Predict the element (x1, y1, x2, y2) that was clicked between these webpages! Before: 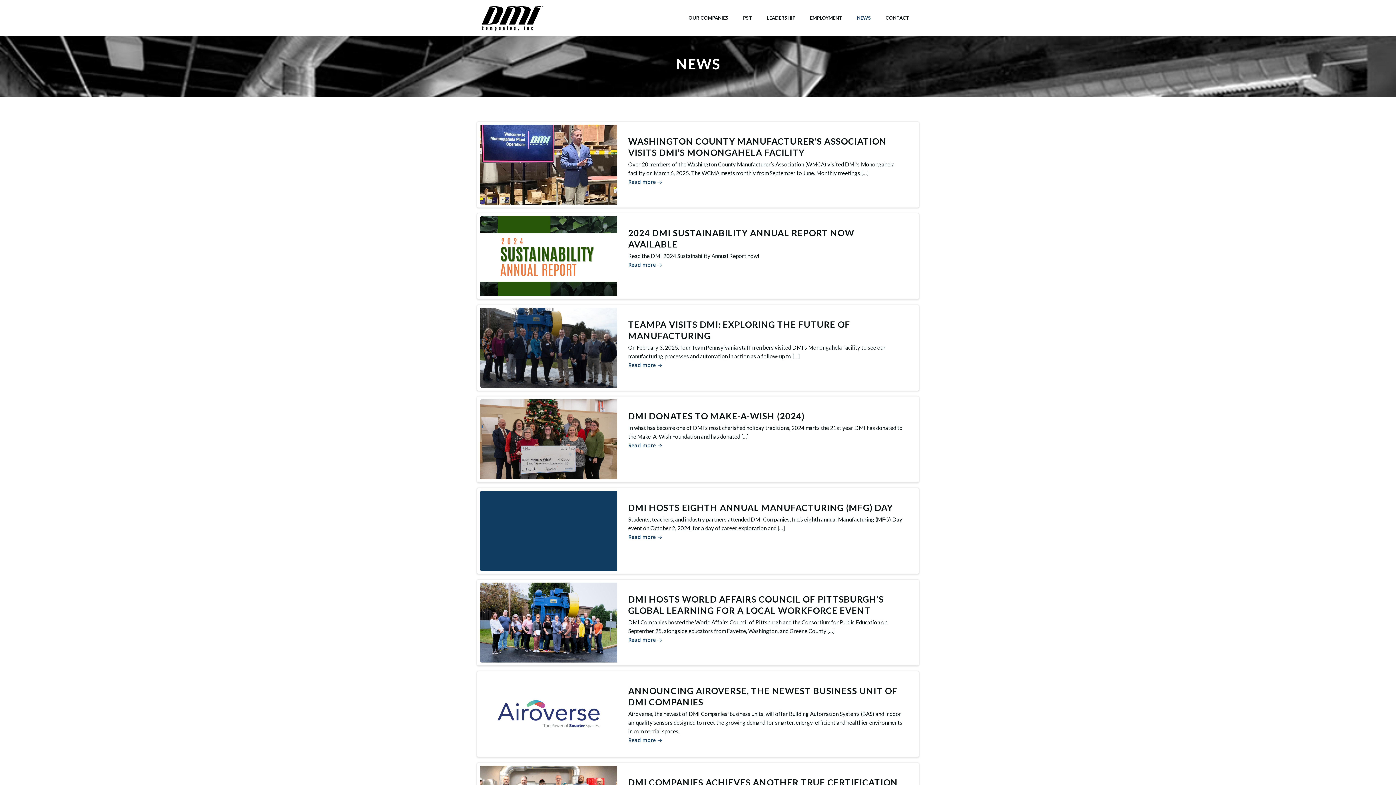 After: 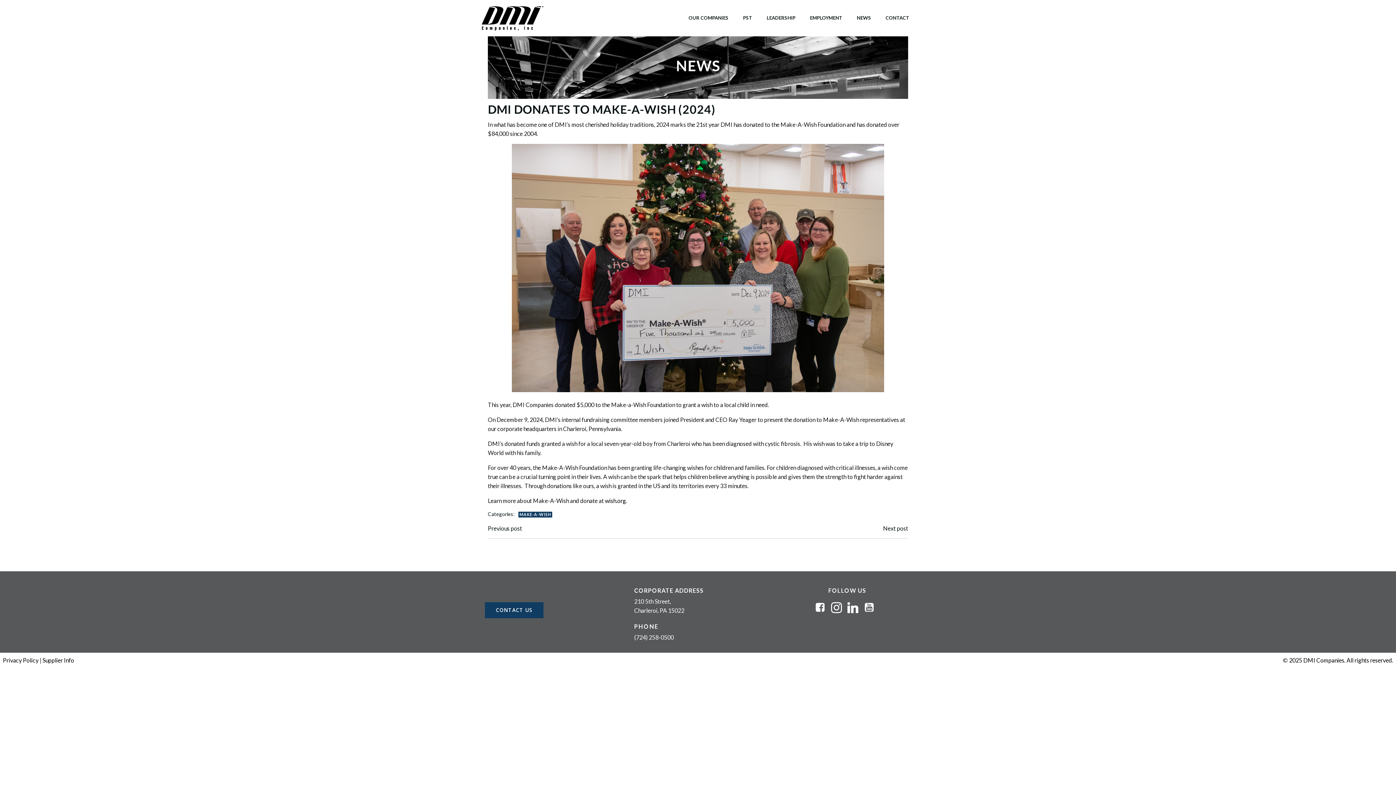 Action: bbox: (628, 442, 662, 448) label: Read more